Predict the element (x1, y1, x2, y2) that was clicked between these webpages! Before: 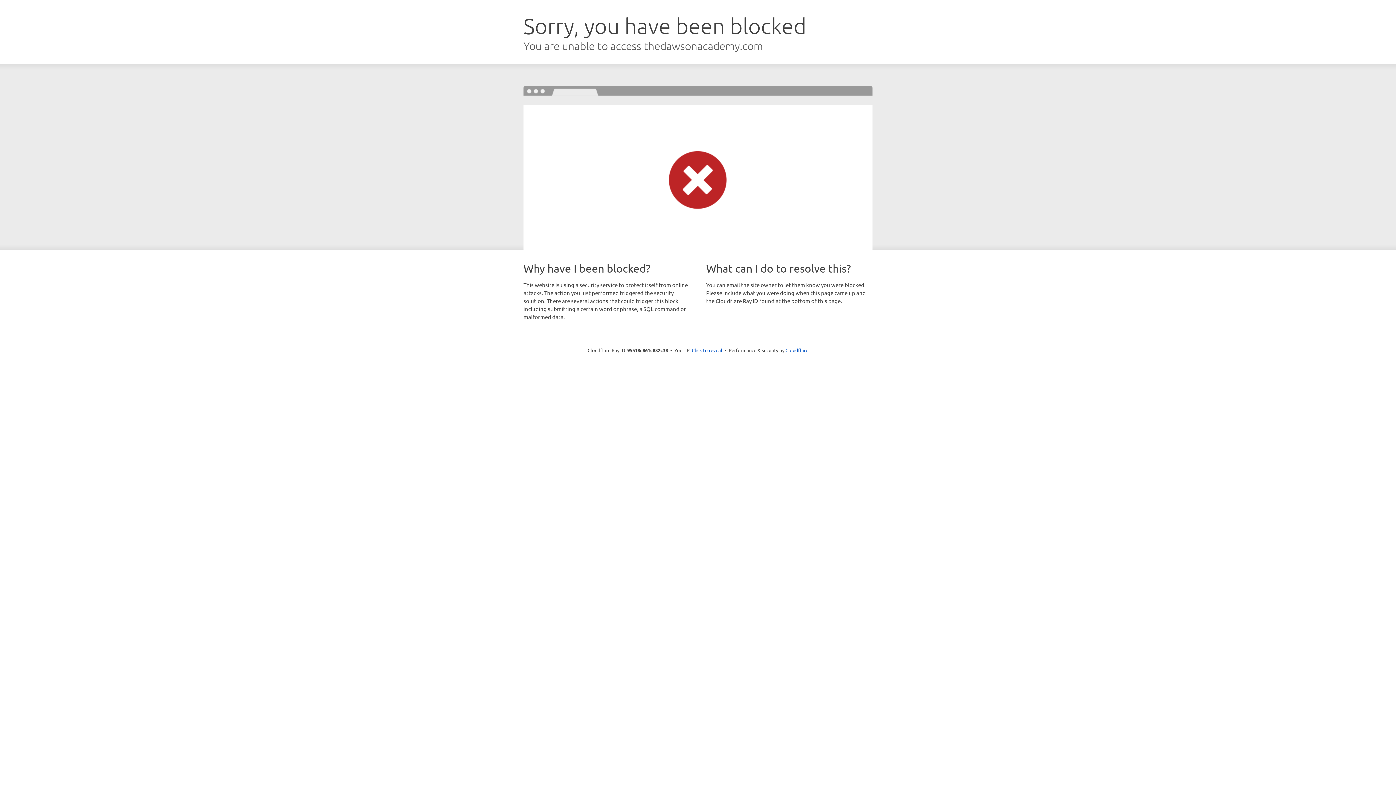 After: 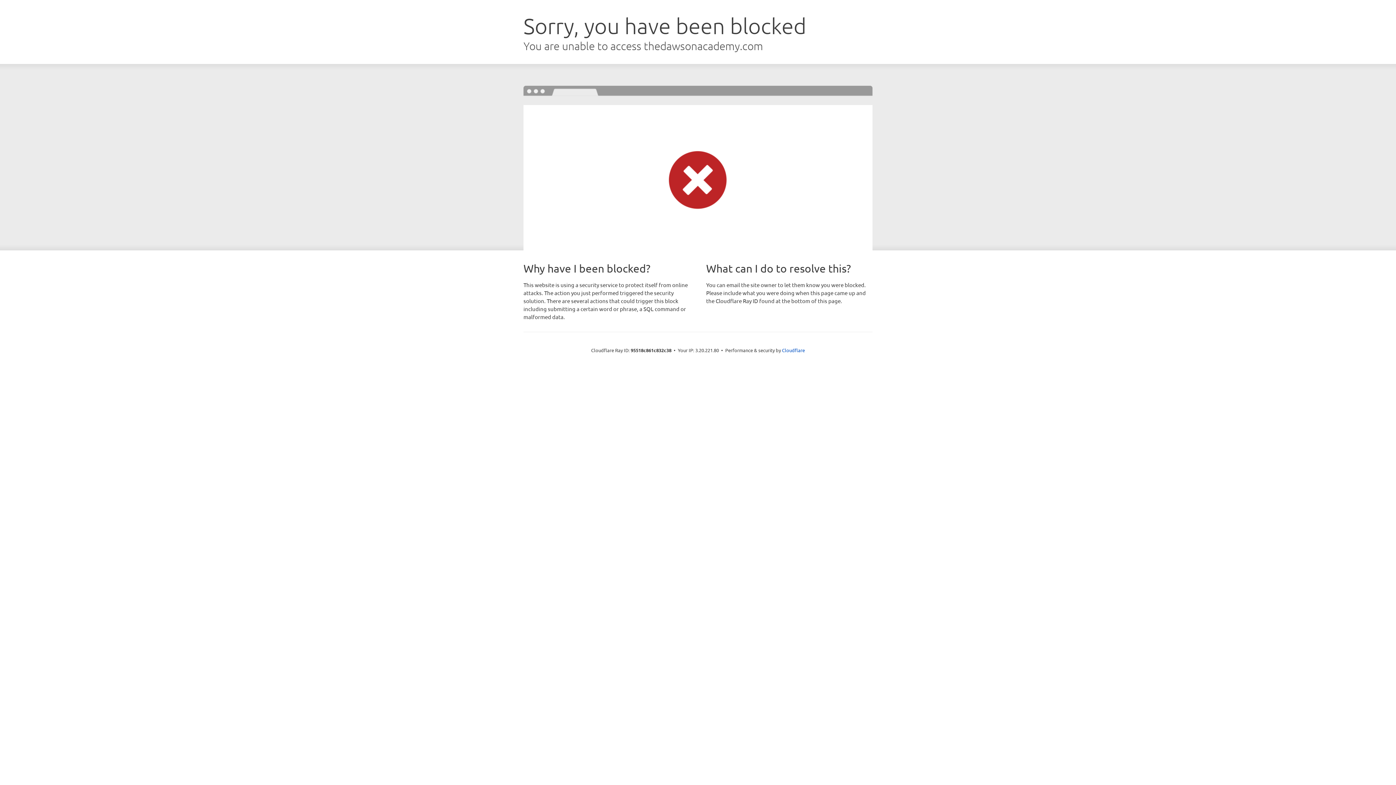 Action: bbox: (692, 346, 722, 353) label: Click to reveal